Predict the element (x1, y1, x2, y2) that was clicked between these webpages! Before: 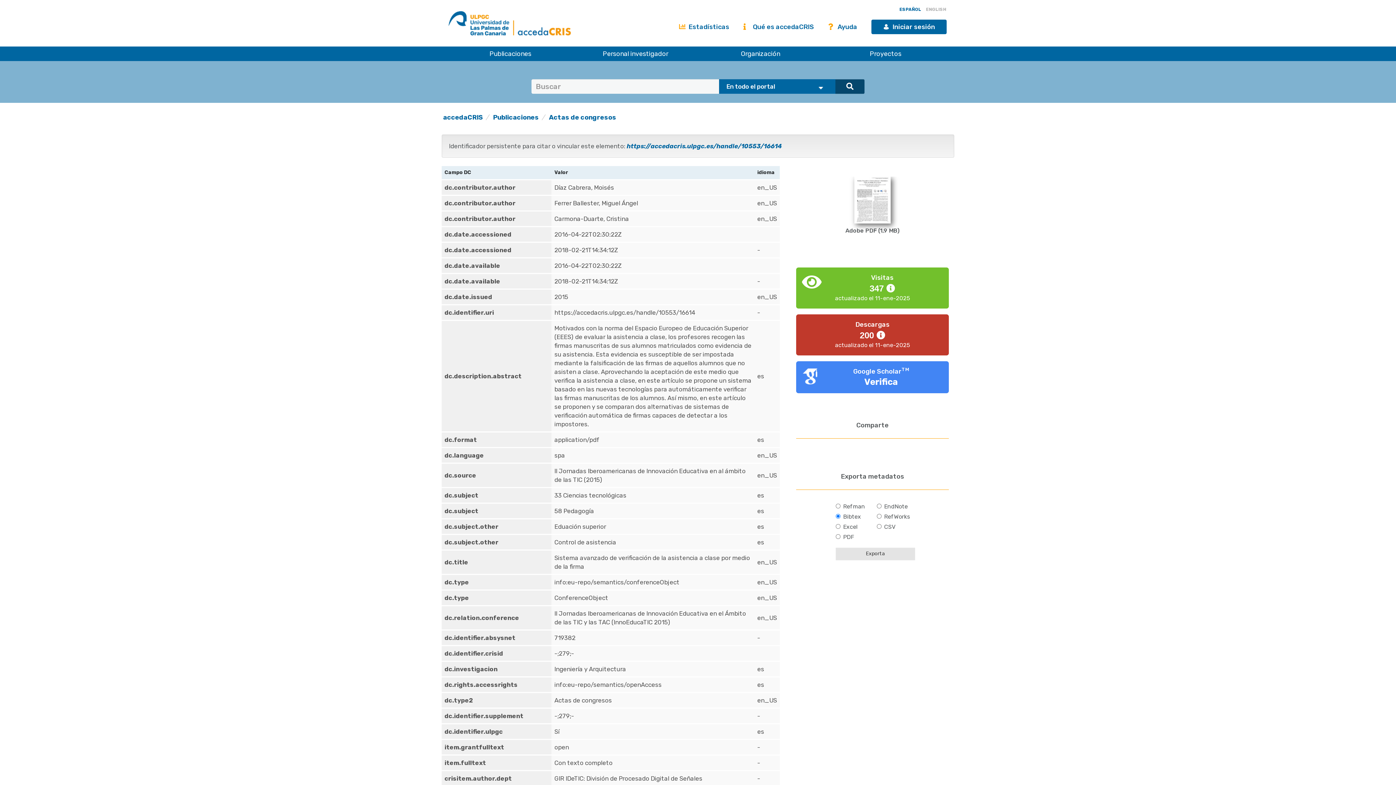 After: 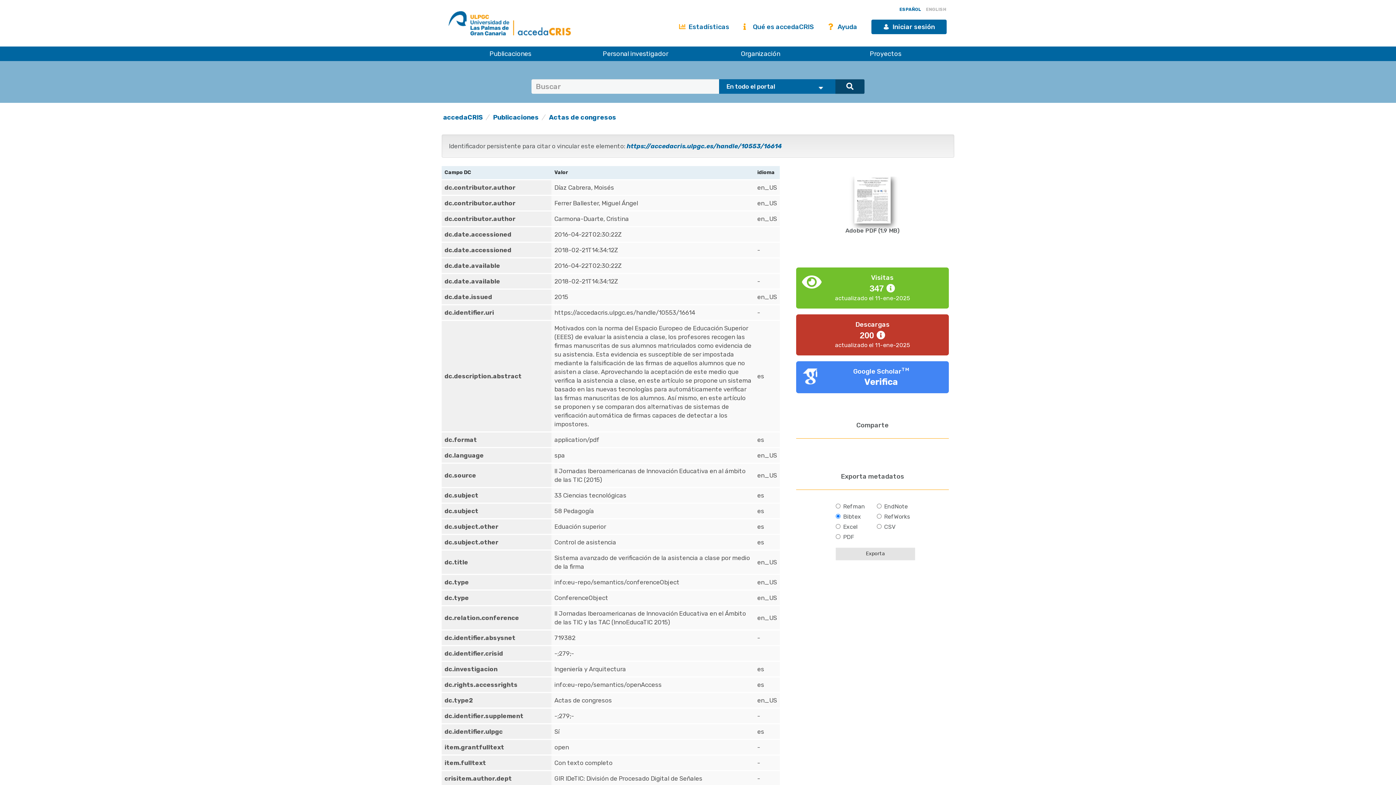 Action: label: 200  bbox: (860, 333, 885, 340)